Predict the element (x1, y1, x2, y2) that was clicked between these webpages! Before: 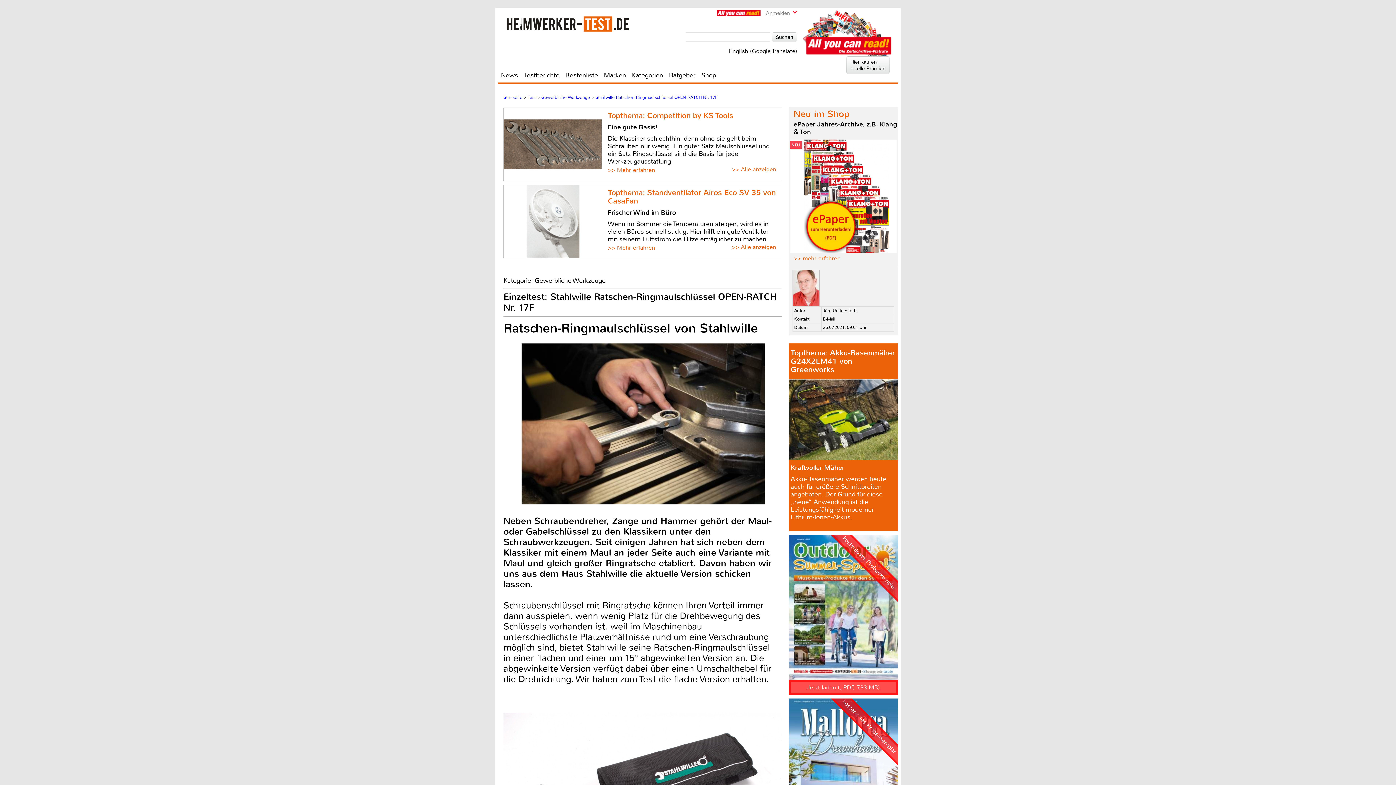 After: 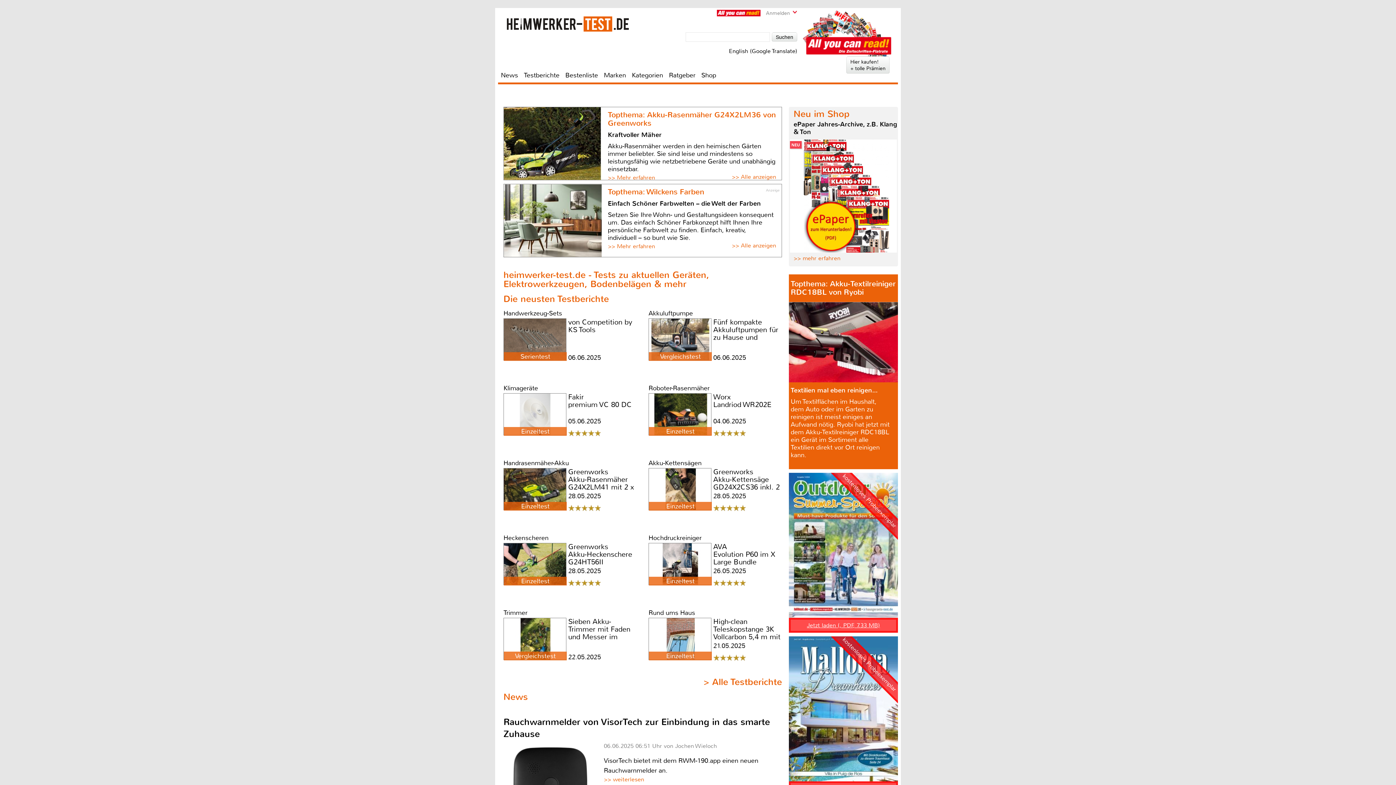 Action: bbox: (504, 11, 631, 36)